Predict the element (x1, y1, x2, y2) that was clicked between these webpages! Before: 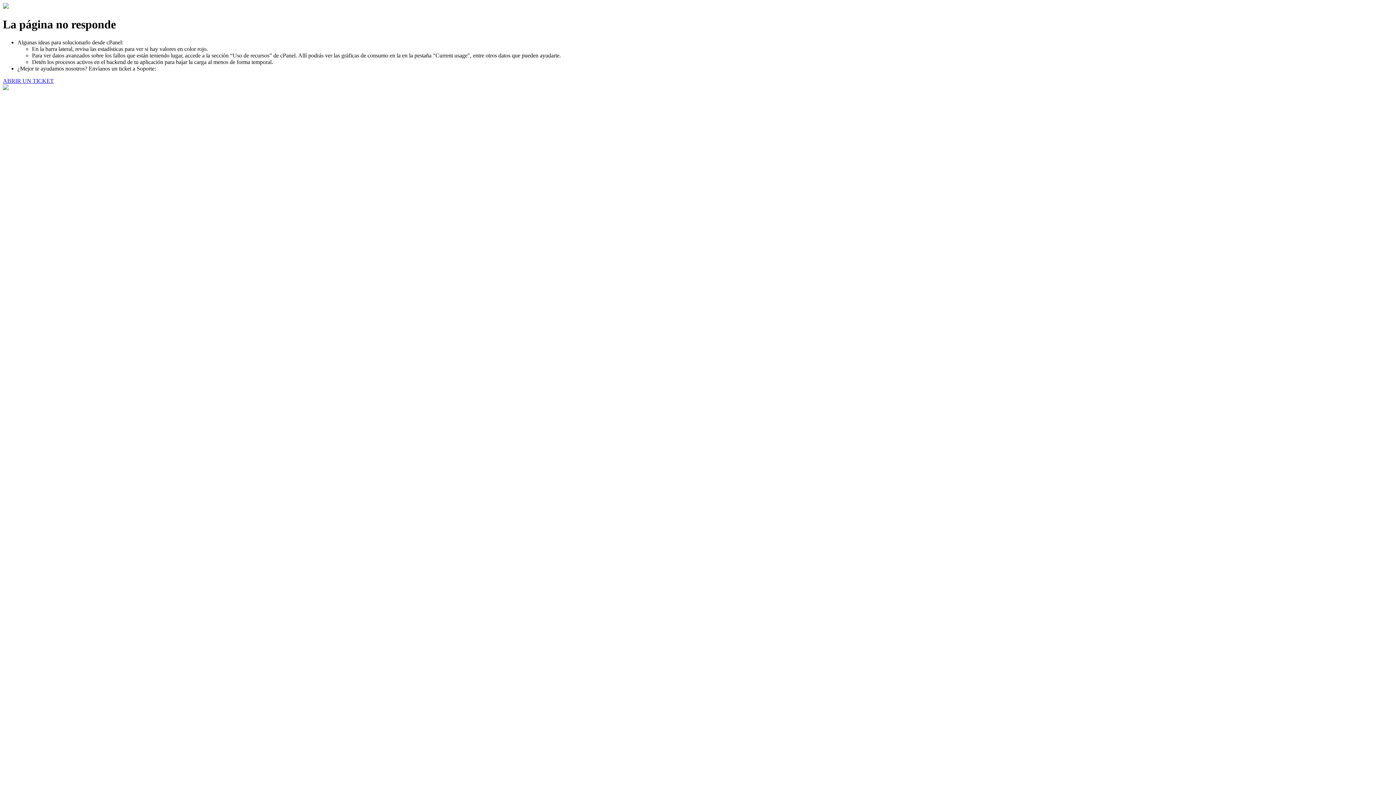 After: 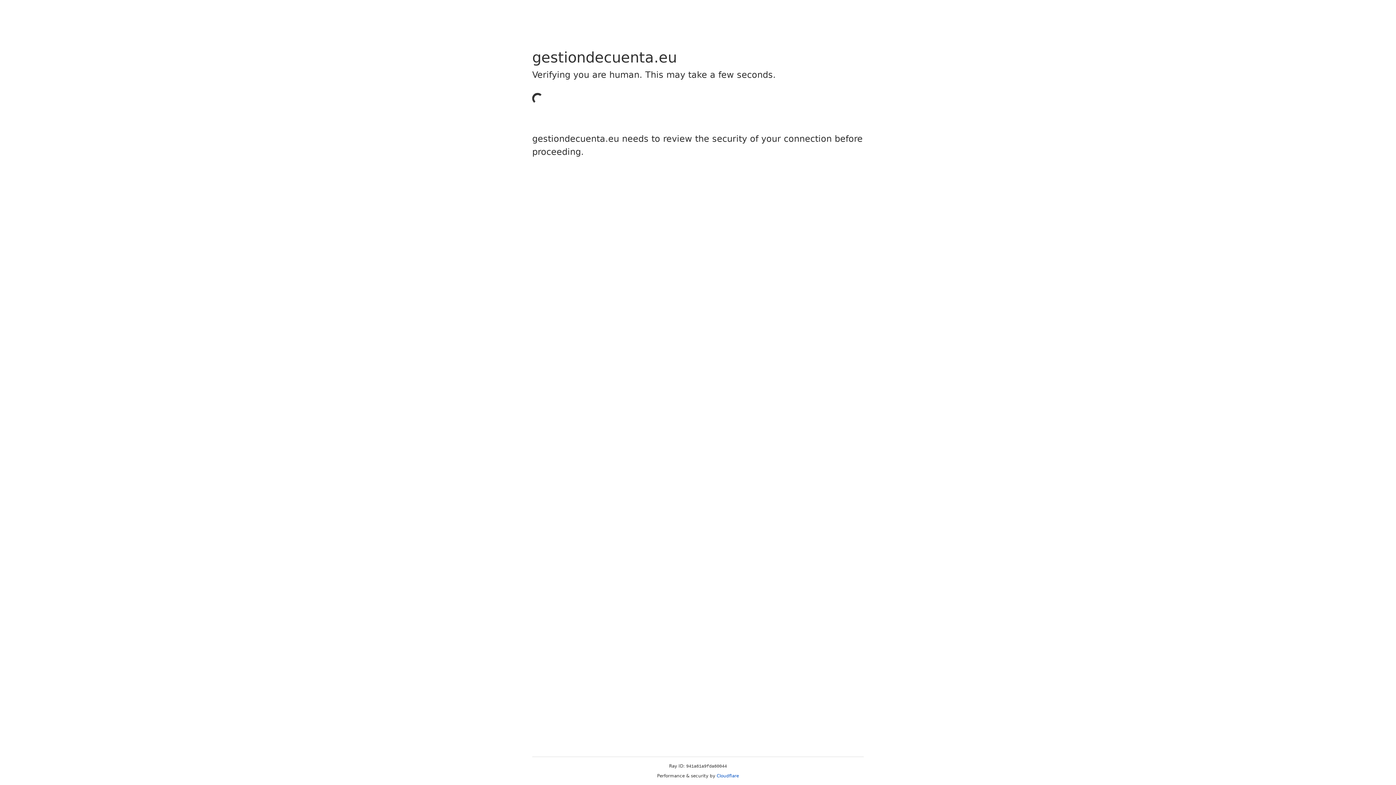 Action: label: ABRIR UN TICKET bbox: (2, 77, 53, 83)